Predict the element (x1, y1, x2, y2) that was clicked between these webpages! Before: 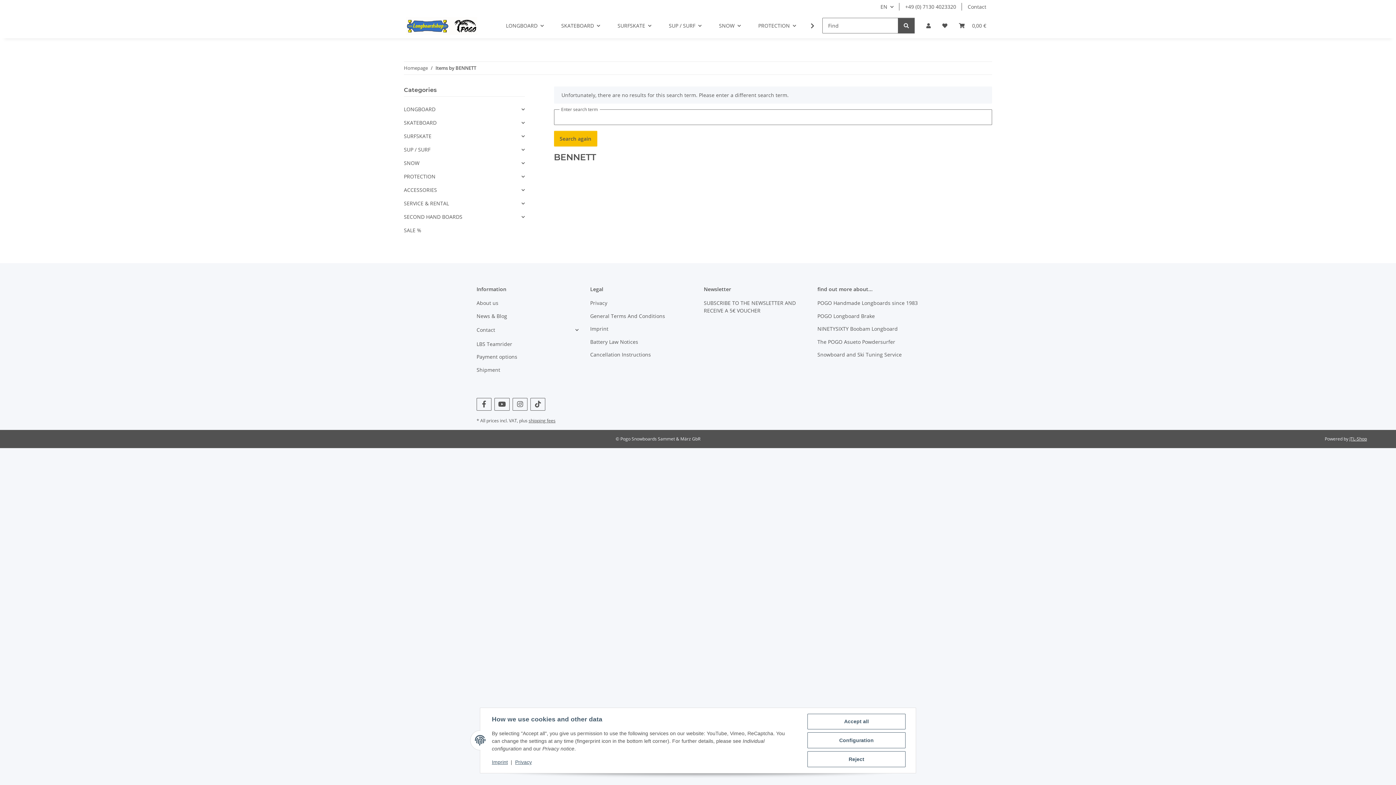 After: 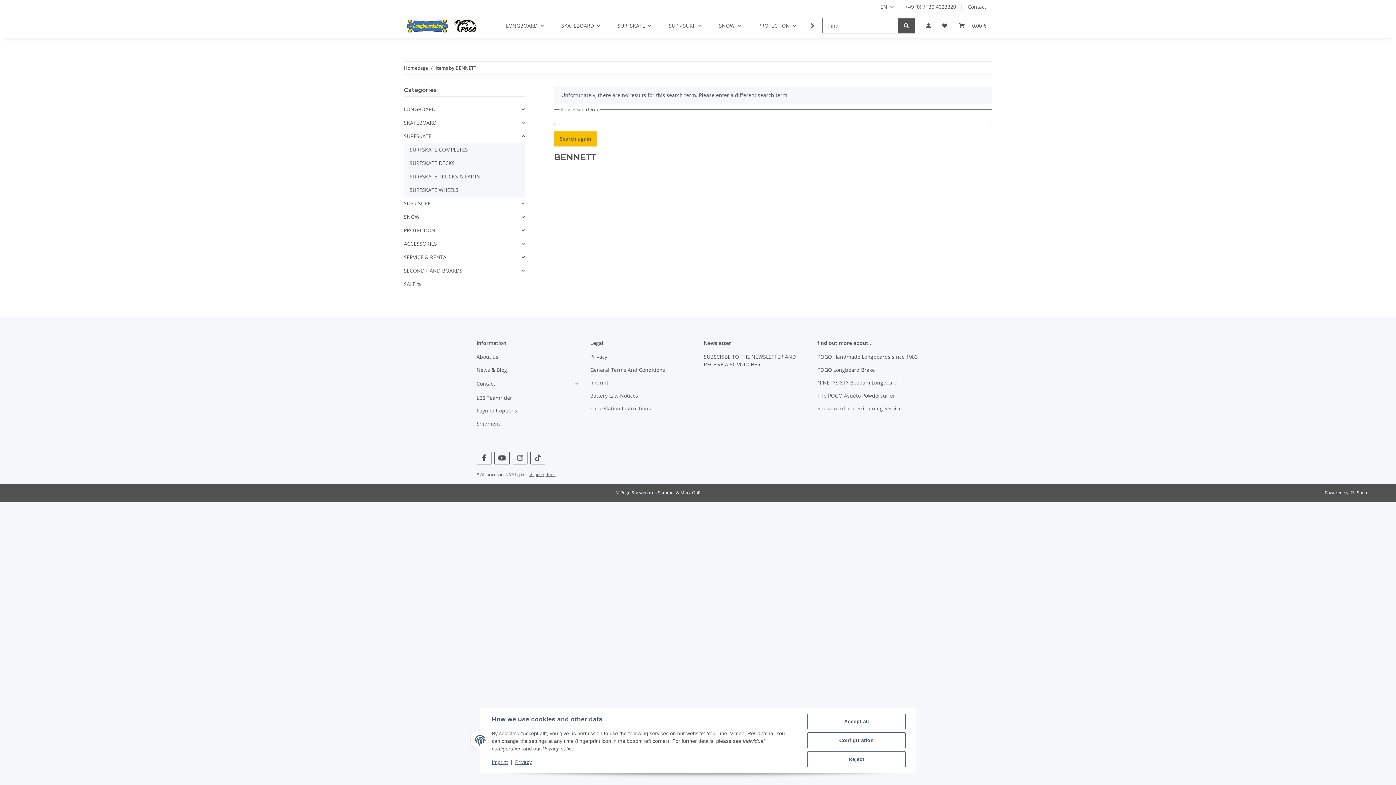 Action: bbox: (404, 129, 524, 142) label: SURFSKATE